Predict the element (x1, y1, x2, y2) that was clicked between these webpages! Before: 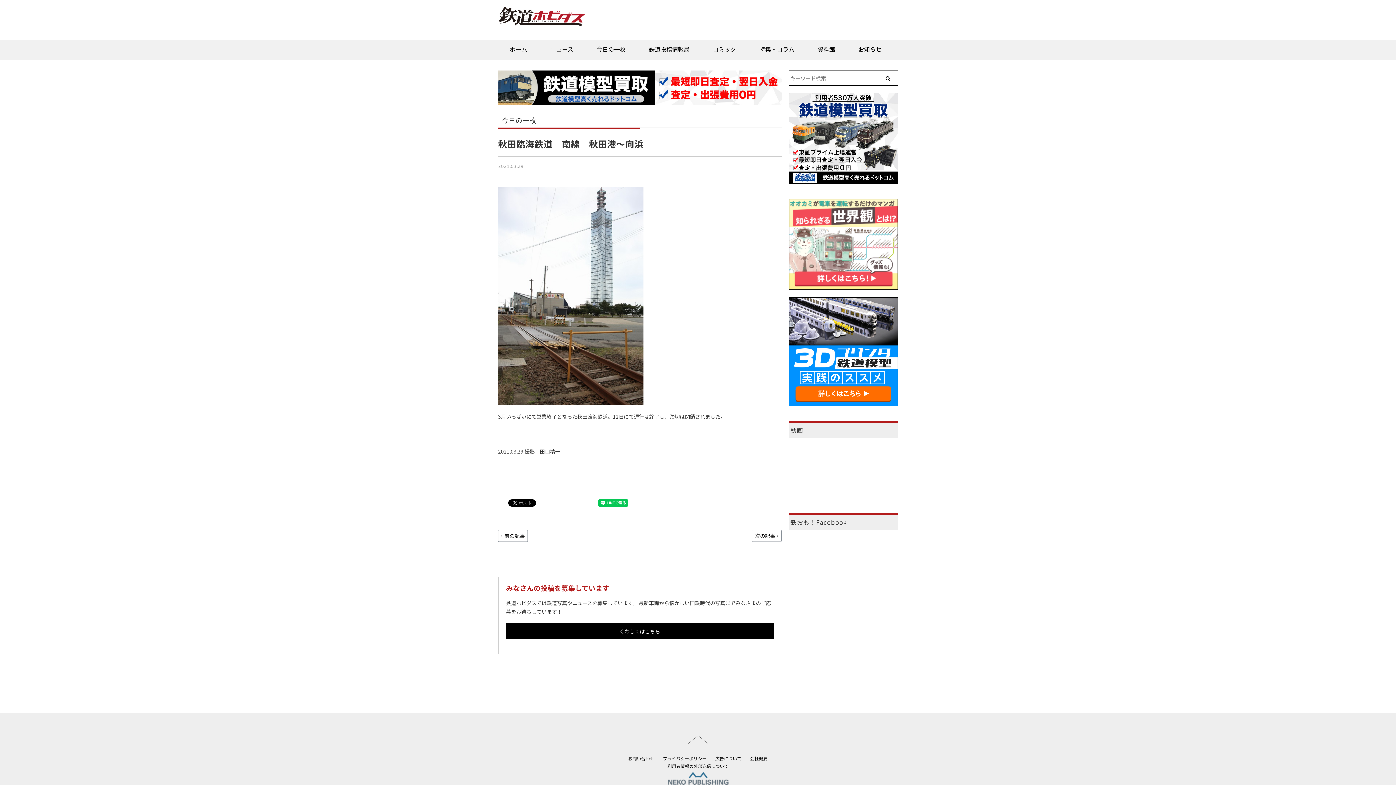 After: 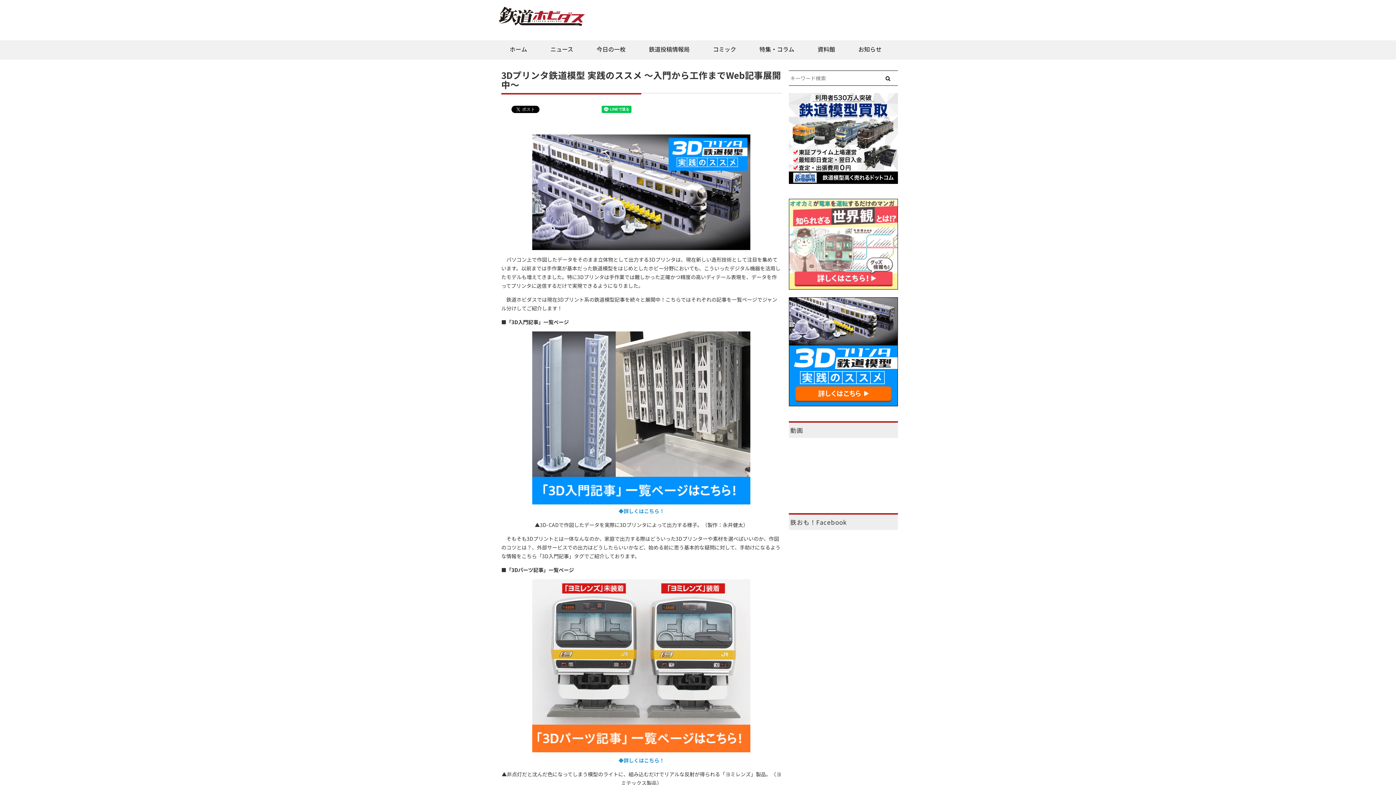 Action: bbox: (789, 404, 898, 411)